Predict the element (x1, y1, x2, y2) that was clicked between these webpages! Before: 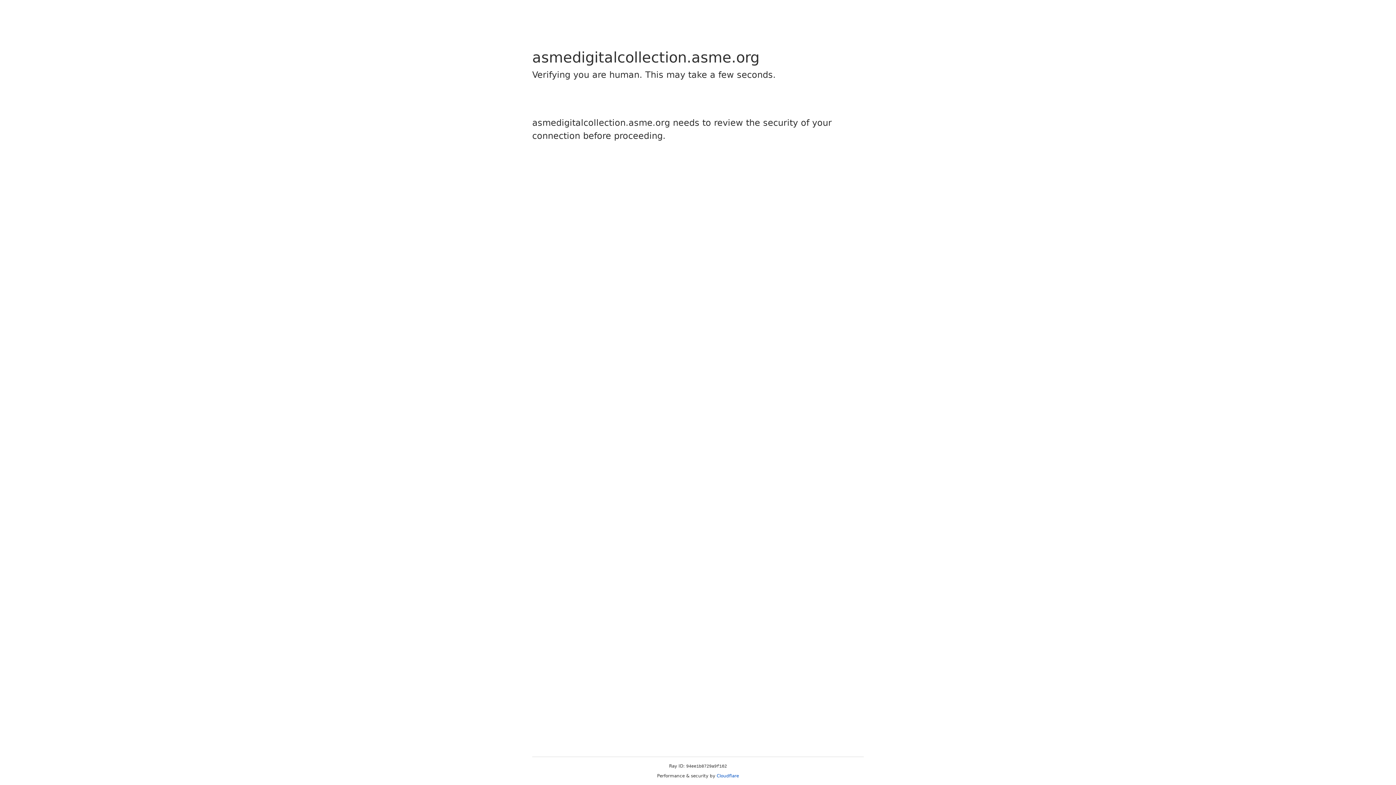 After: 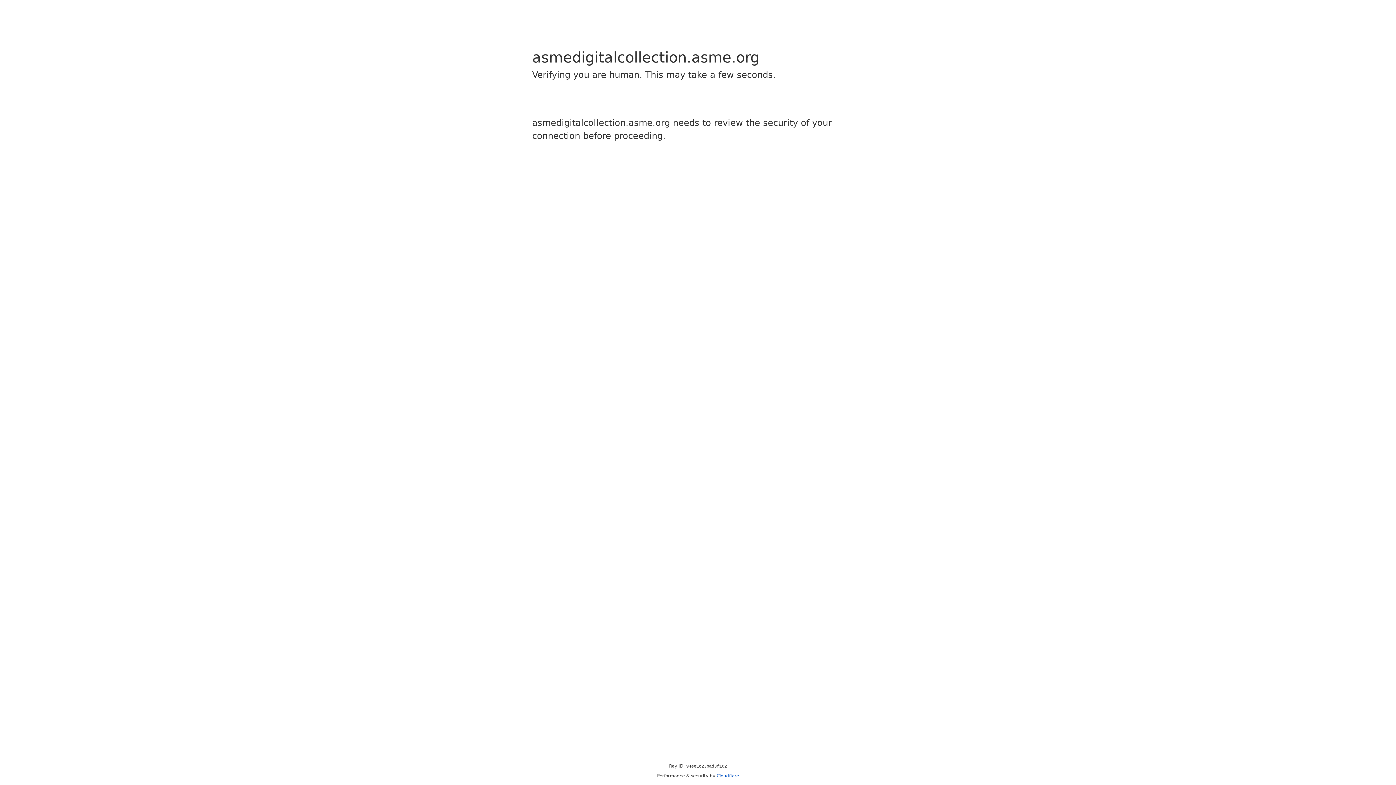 Action: bbox: (716, 773, 739, 778) label: Cloudflare